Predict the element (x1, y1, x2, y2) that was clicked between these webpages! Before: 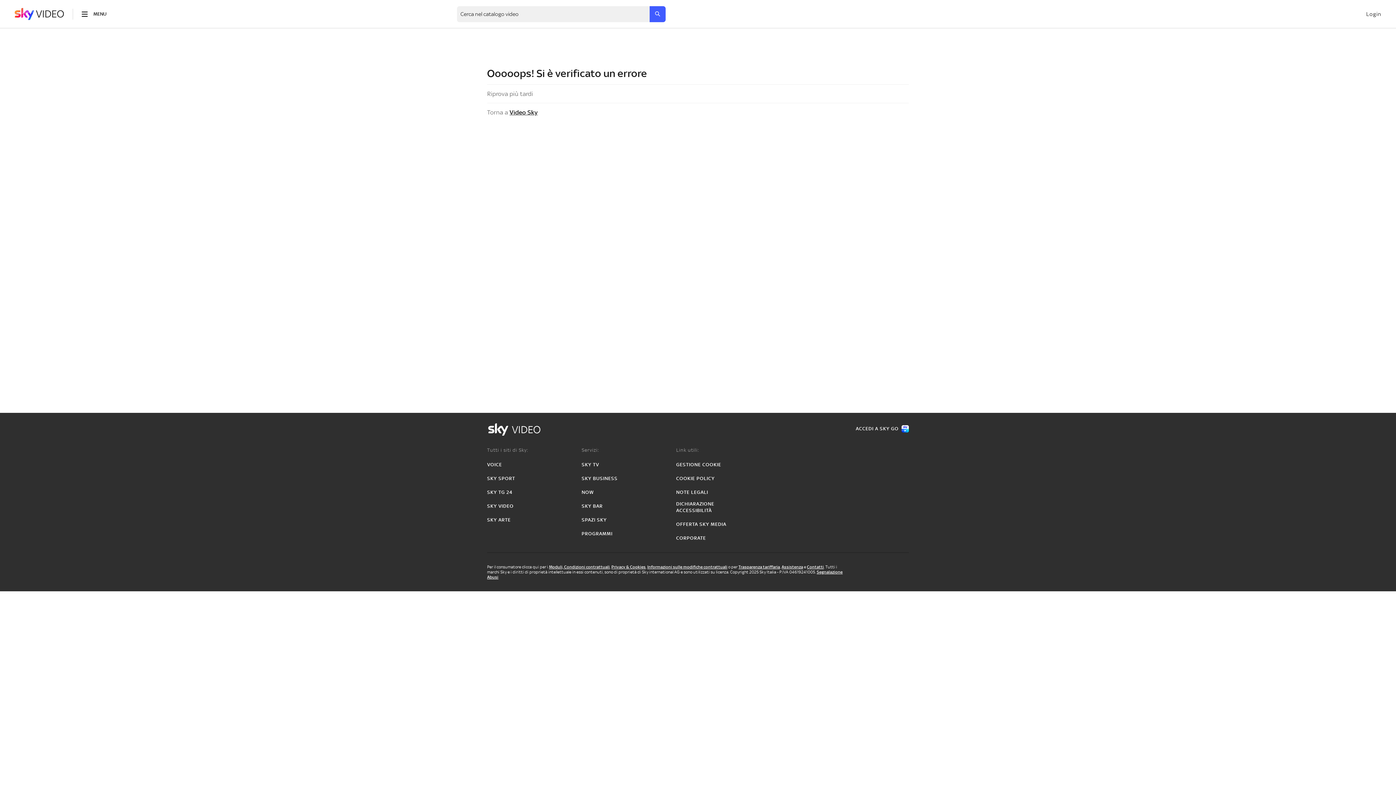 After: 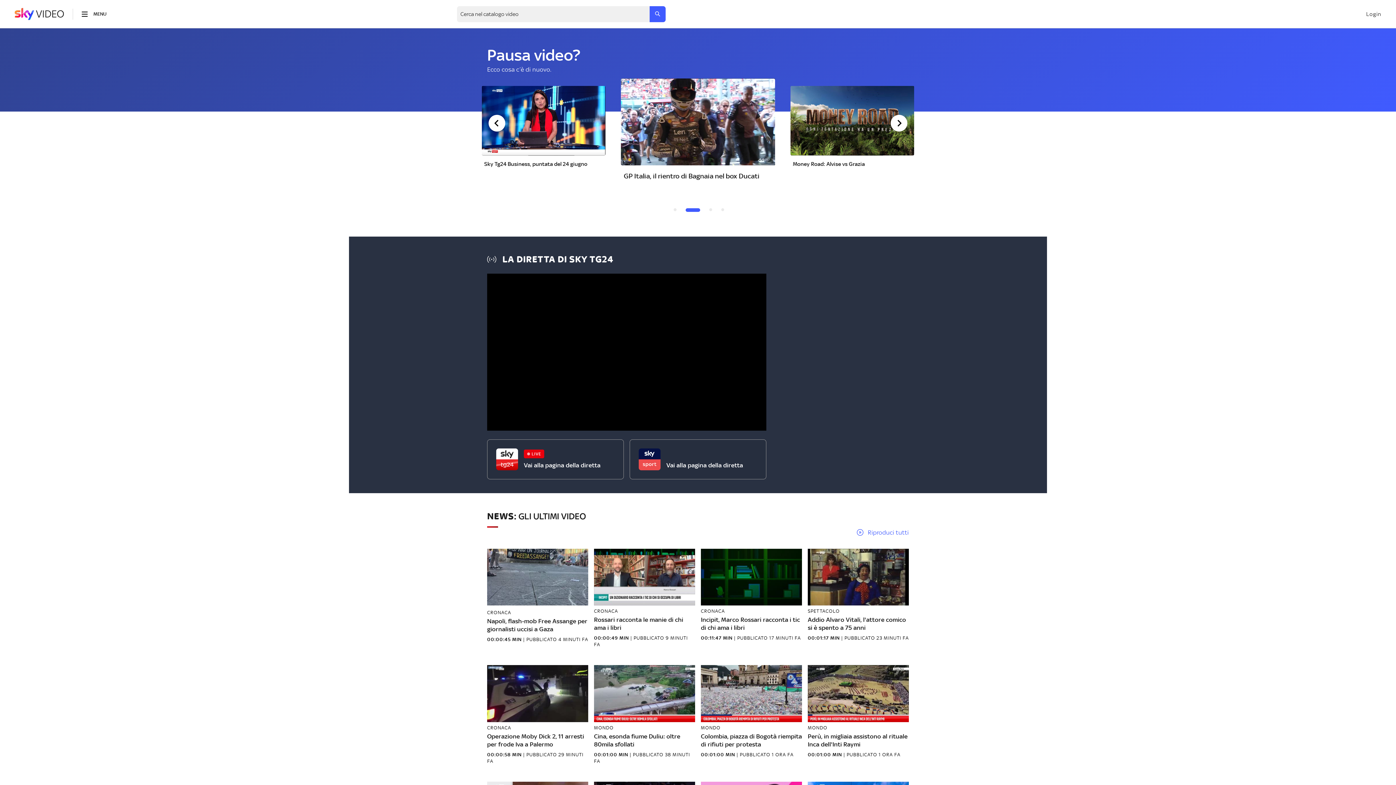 Action: bbox: (14, 7, 64, 20)